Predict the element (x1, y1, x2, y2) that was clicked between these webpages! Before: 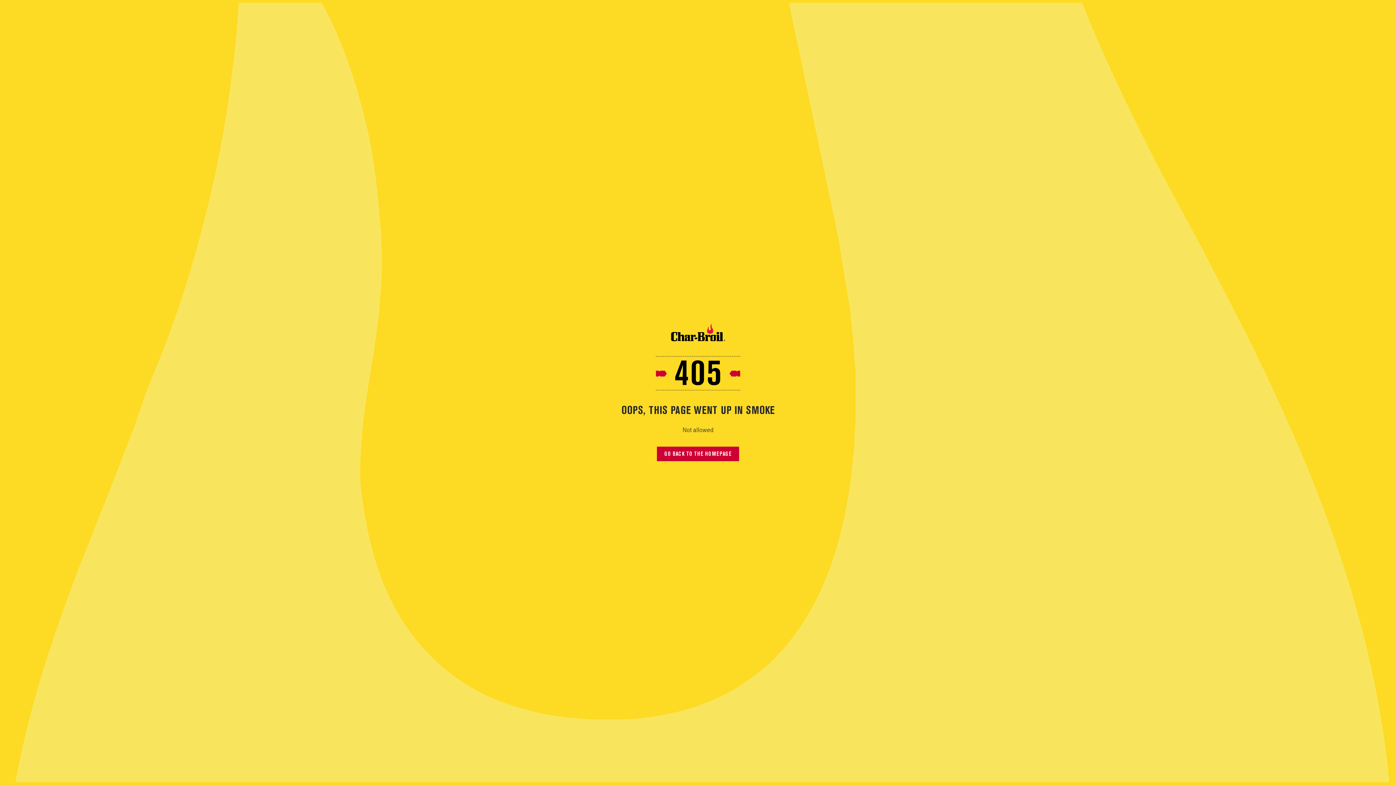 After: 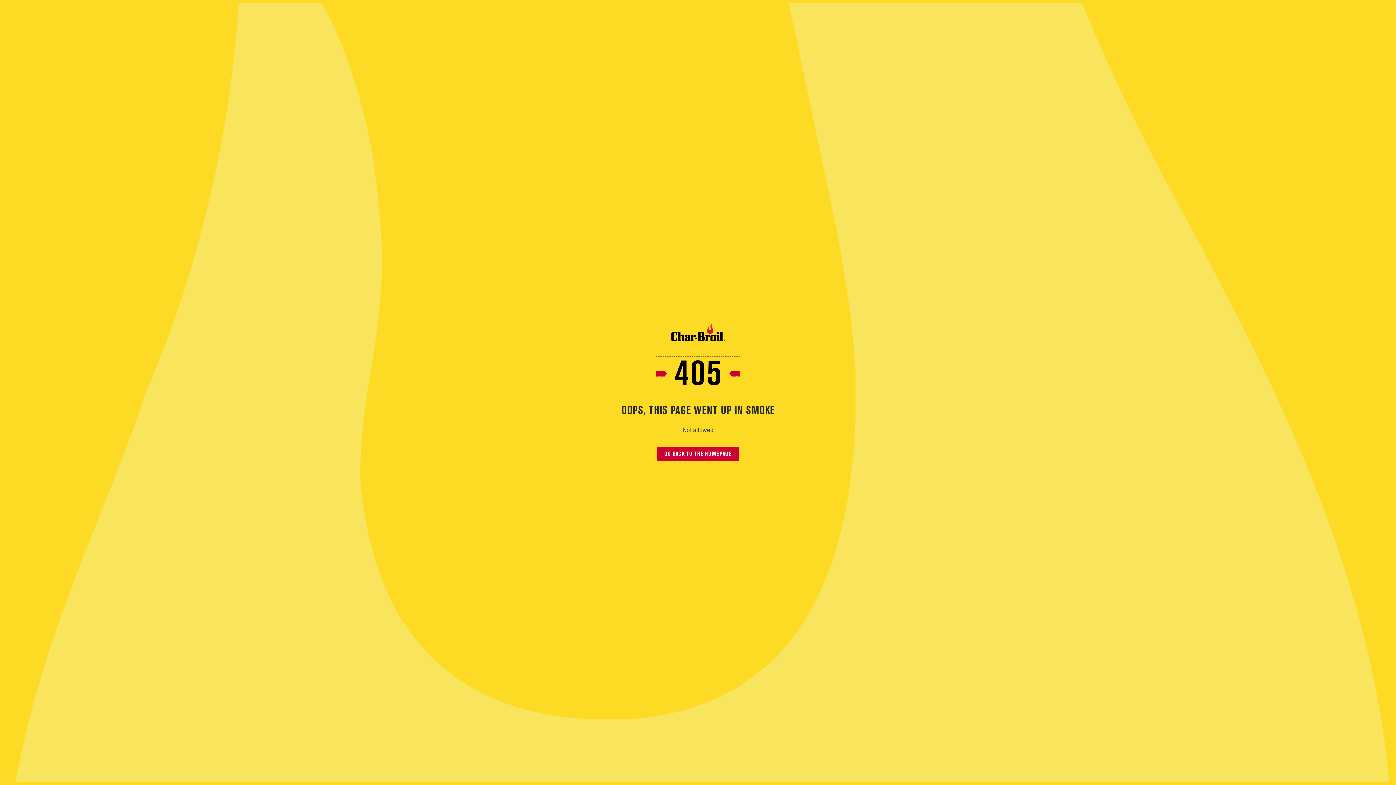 Action: label: GO BACK TO THE HOMEPAGE bbox: (657, 447, 739, 461)